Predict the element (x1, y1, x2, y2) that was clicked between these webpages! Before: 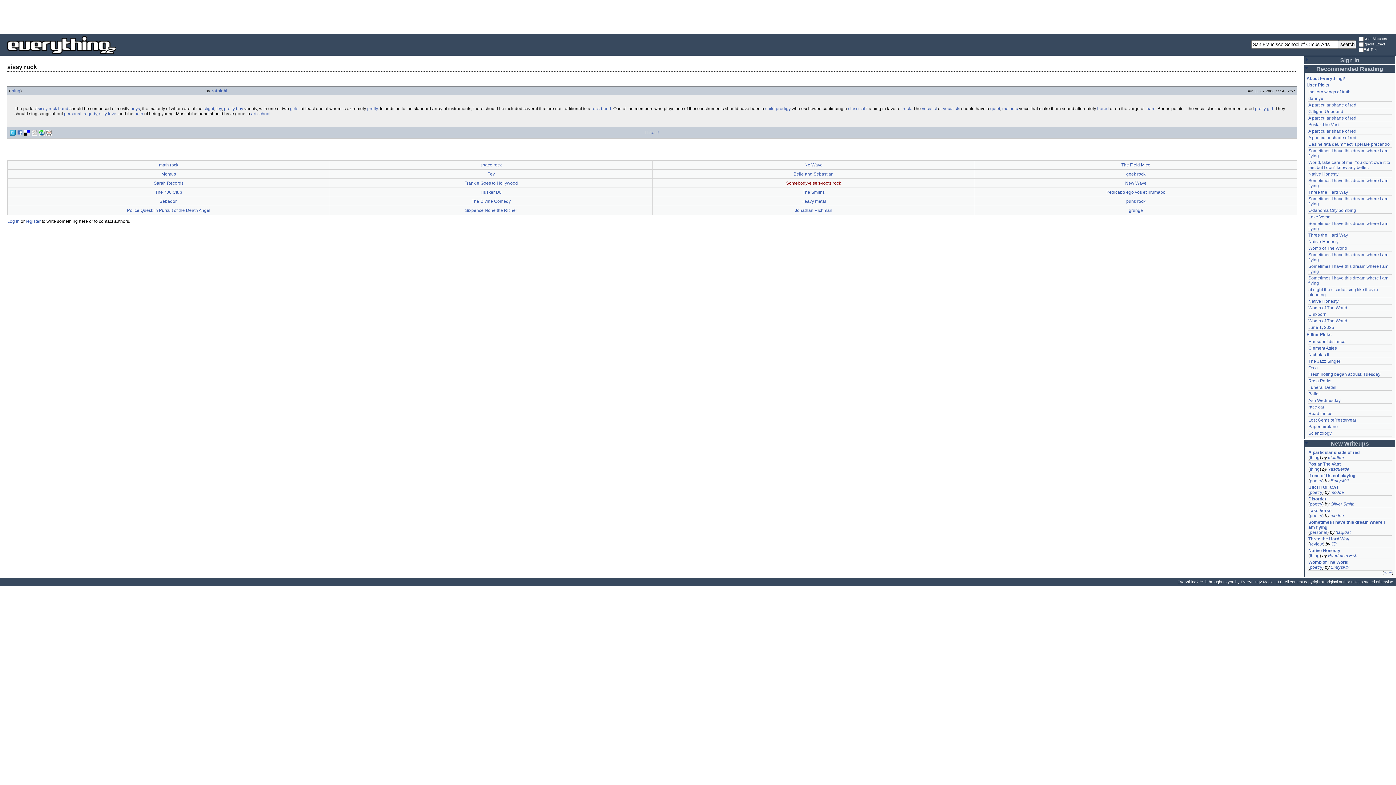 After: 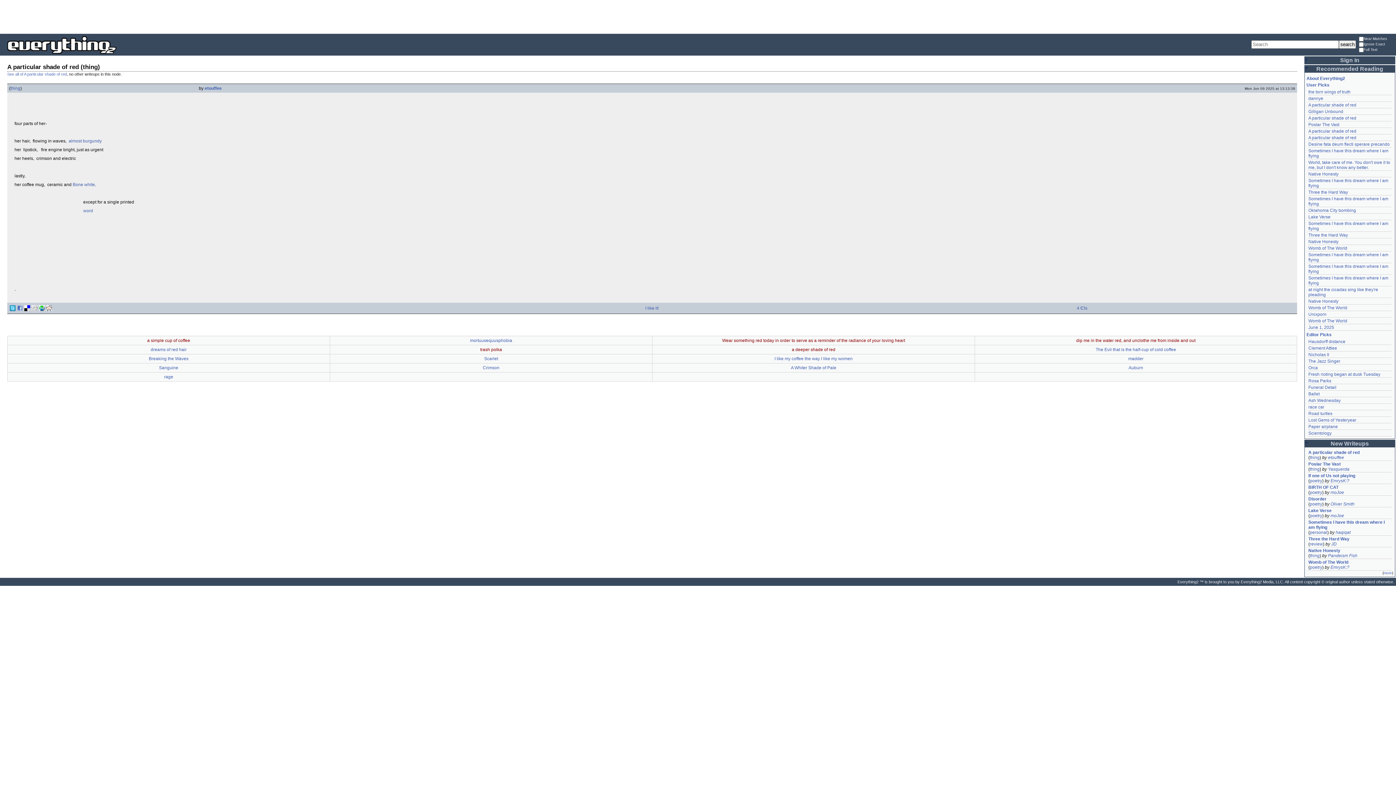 Action: label: thing bbox: (1310, 455, 1320, 460)